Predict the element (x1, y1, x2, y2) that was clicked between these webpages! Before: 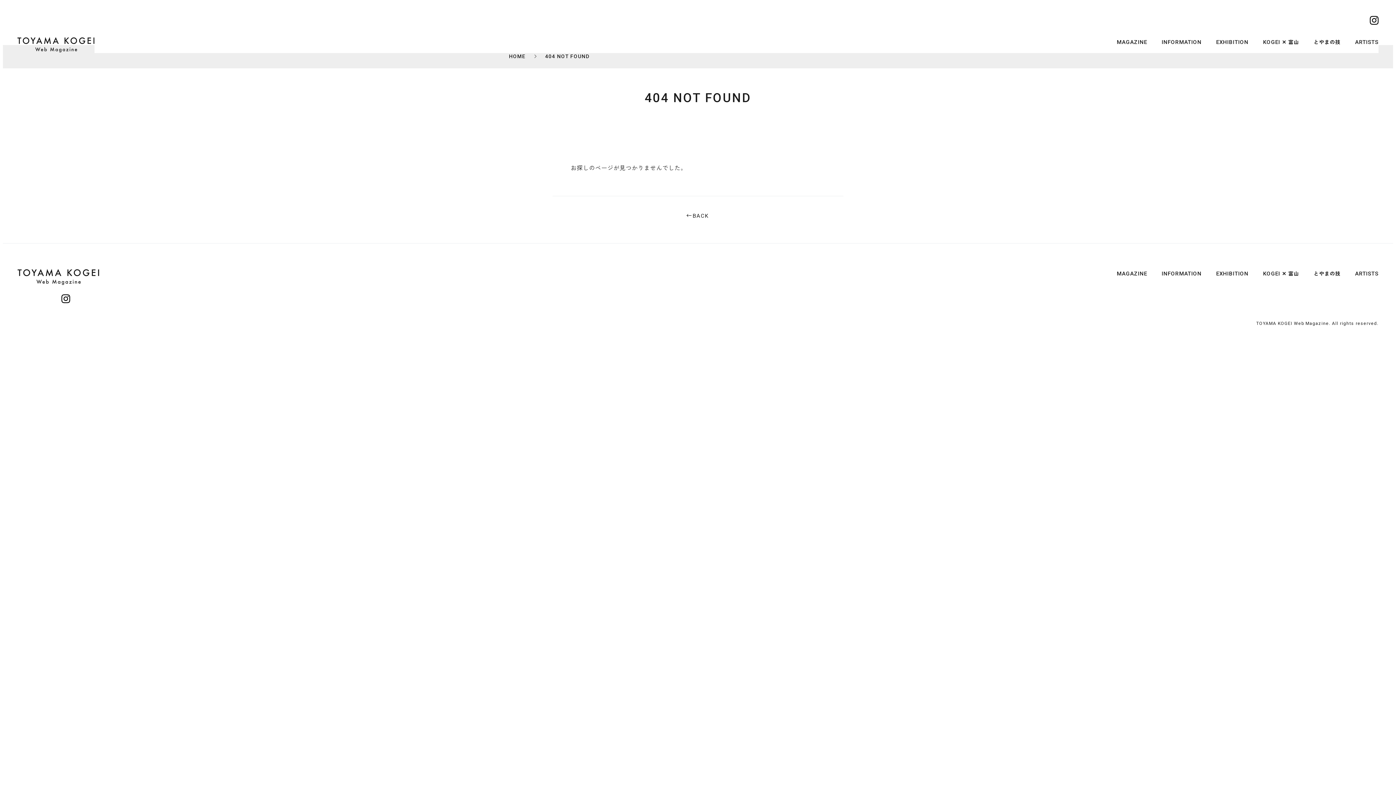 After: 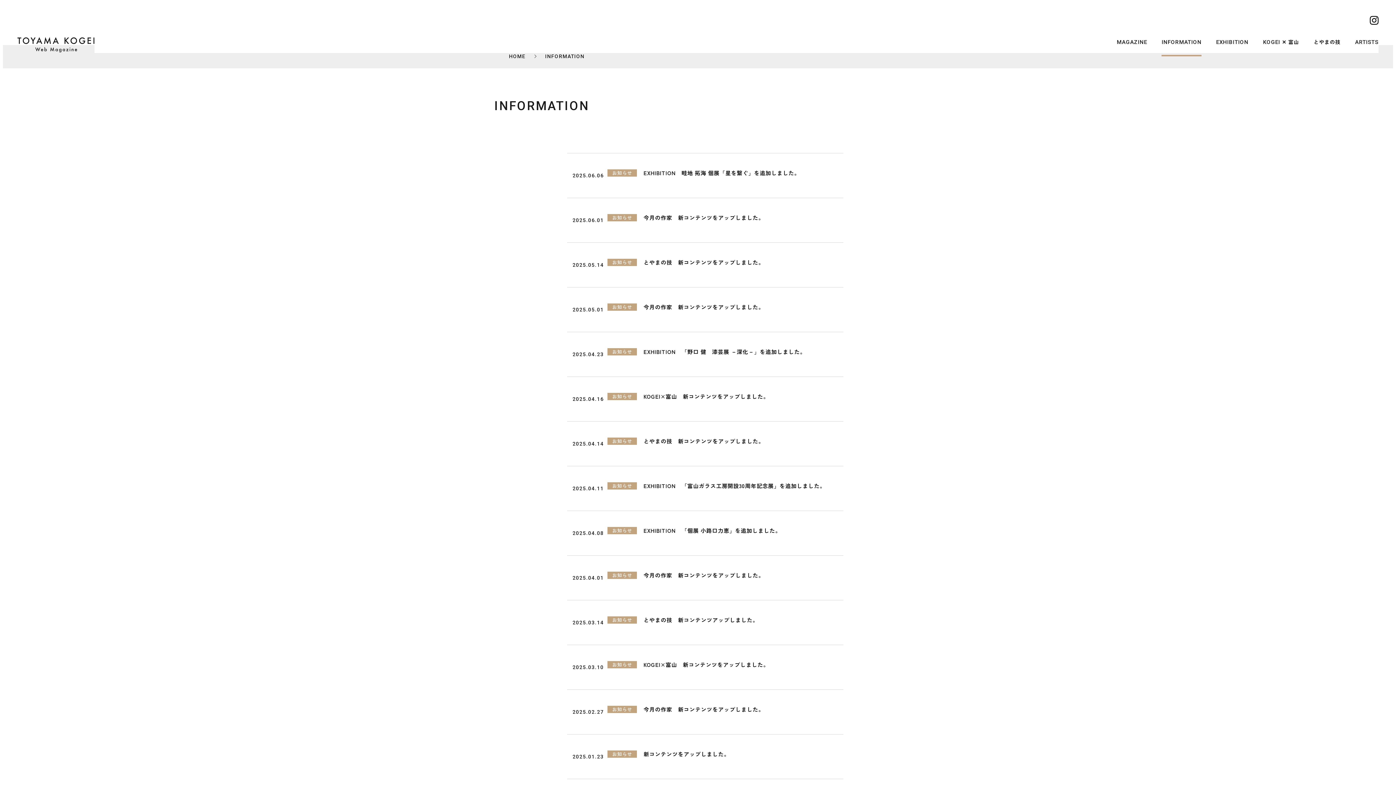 Action: bbox: (1162, 38, 1201, 45) label: INFORMATION